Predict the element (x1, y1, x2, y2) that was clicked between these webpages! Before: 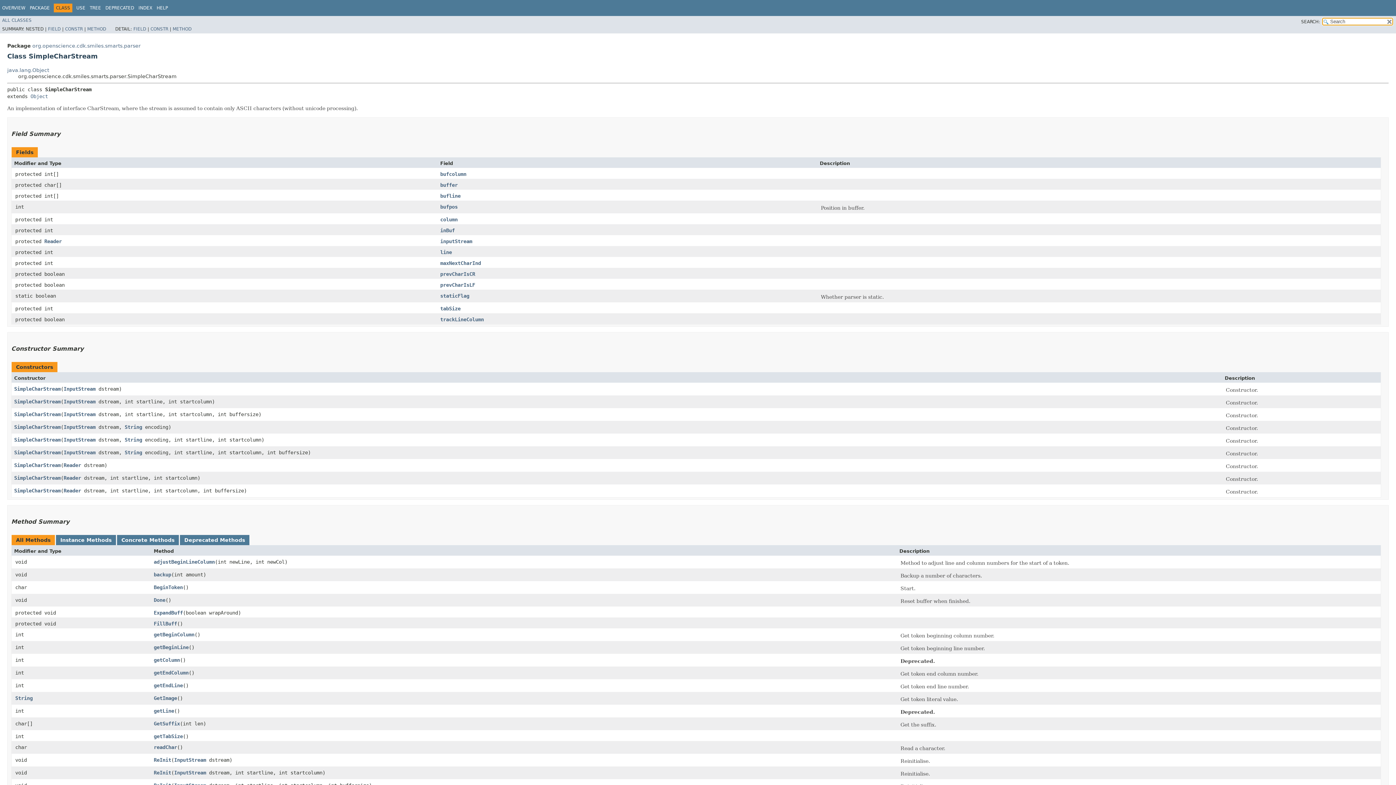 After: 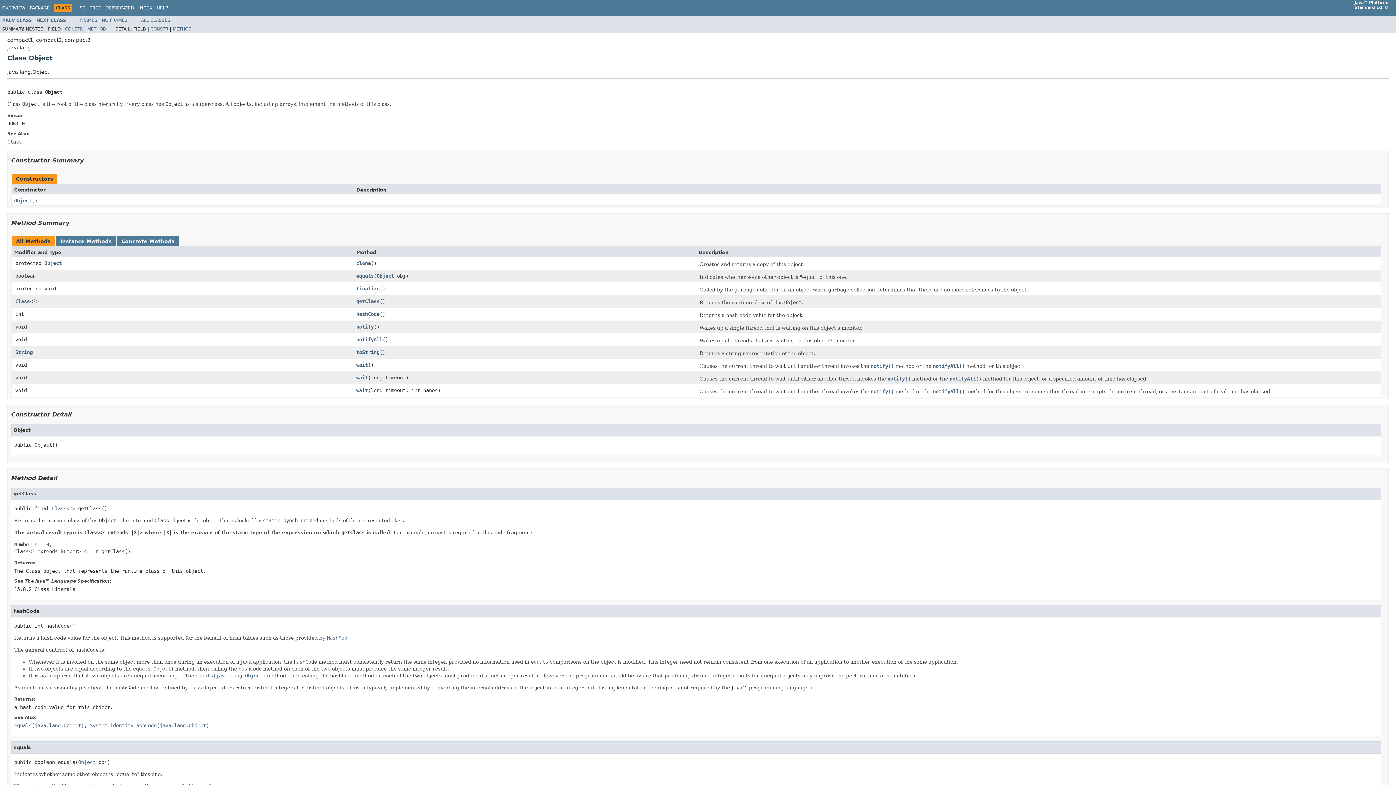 Action: label: Object bbox: (30, 93, 48, 99)